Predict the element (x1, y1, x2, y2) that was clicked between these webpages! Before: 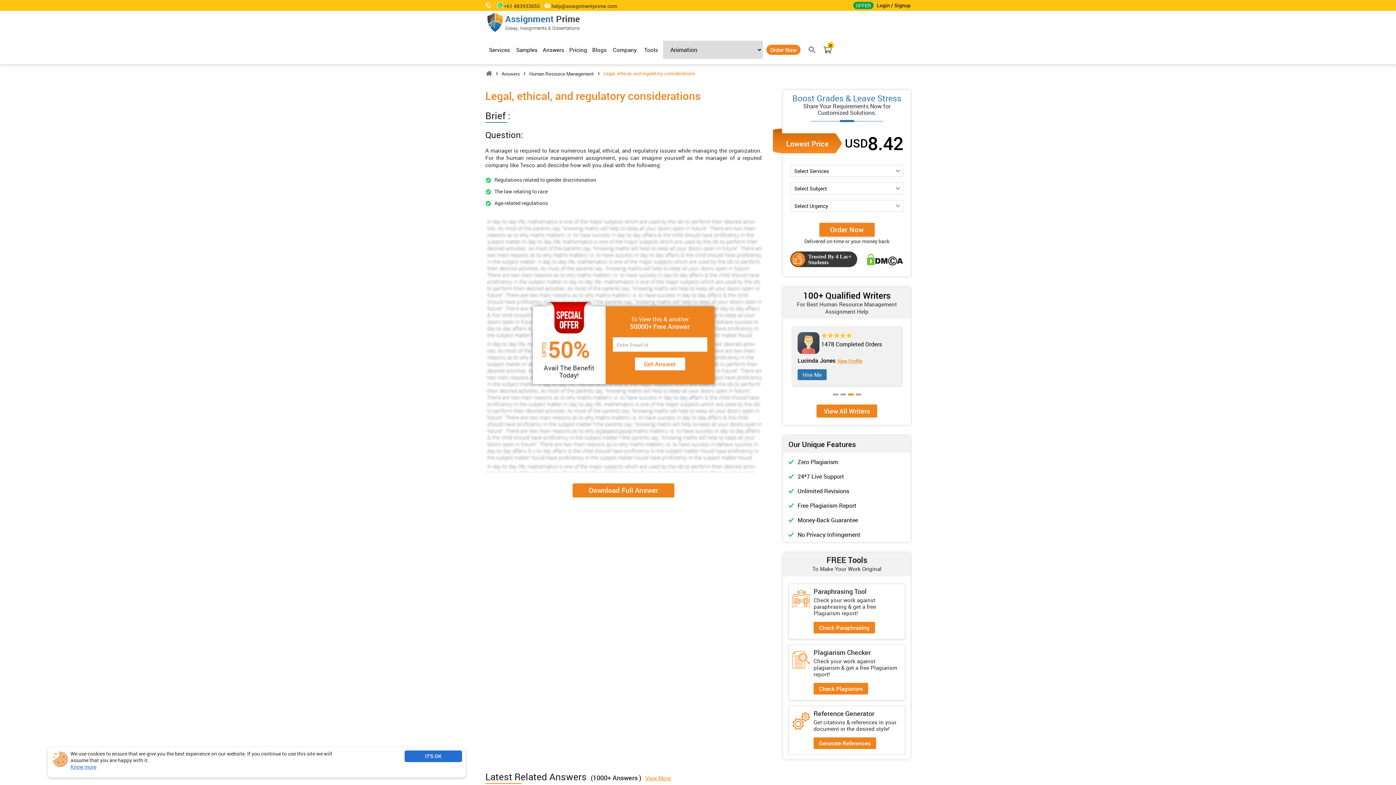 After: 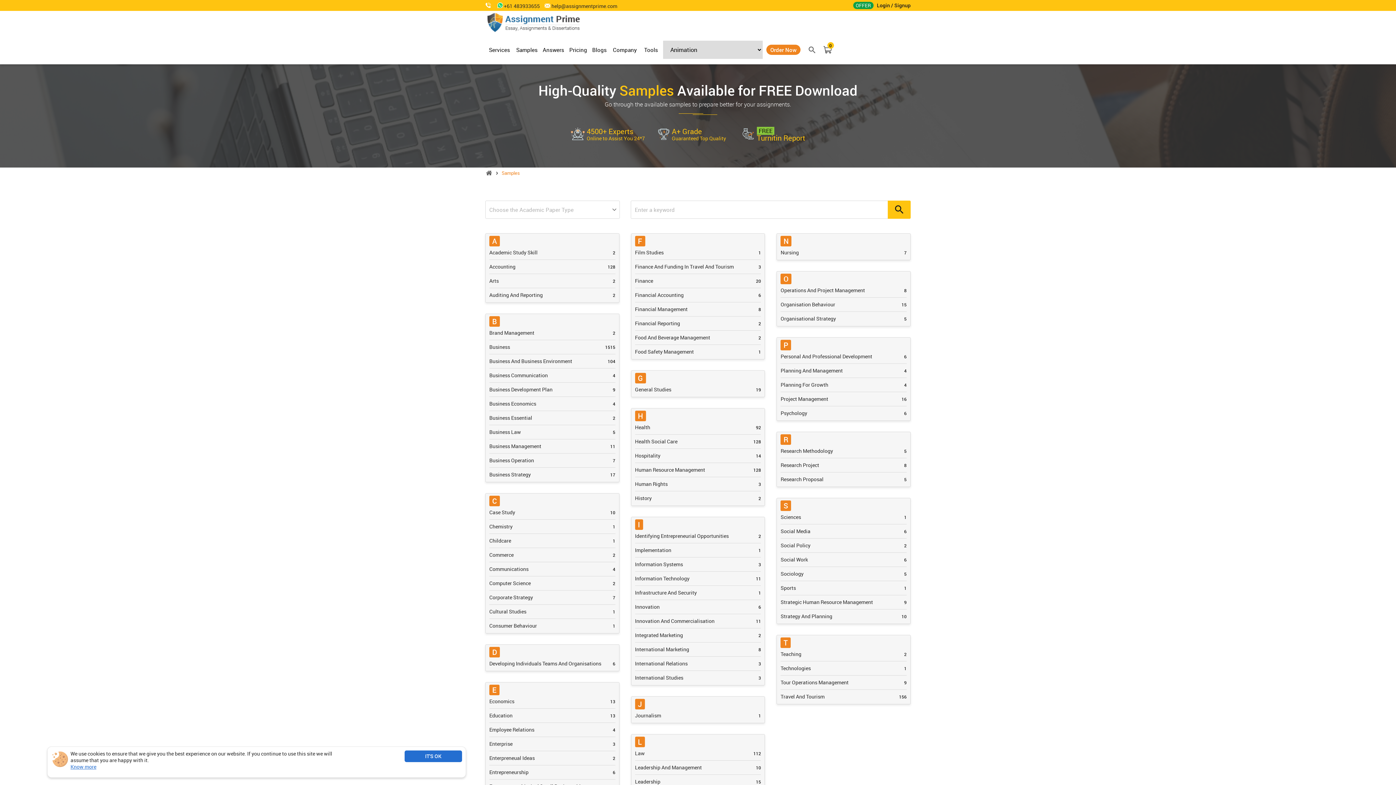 Action: label: Samples bbox: (513, 35, 540, 64)